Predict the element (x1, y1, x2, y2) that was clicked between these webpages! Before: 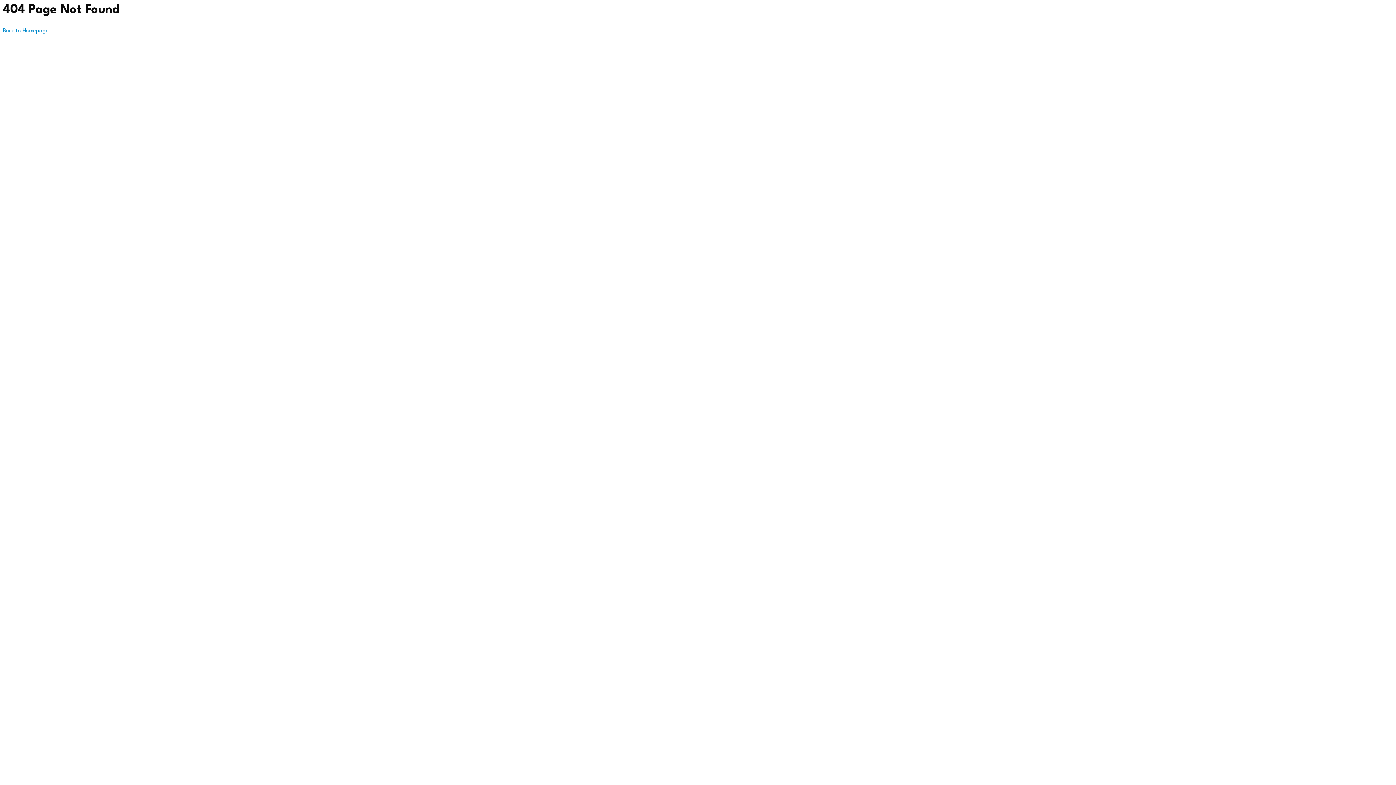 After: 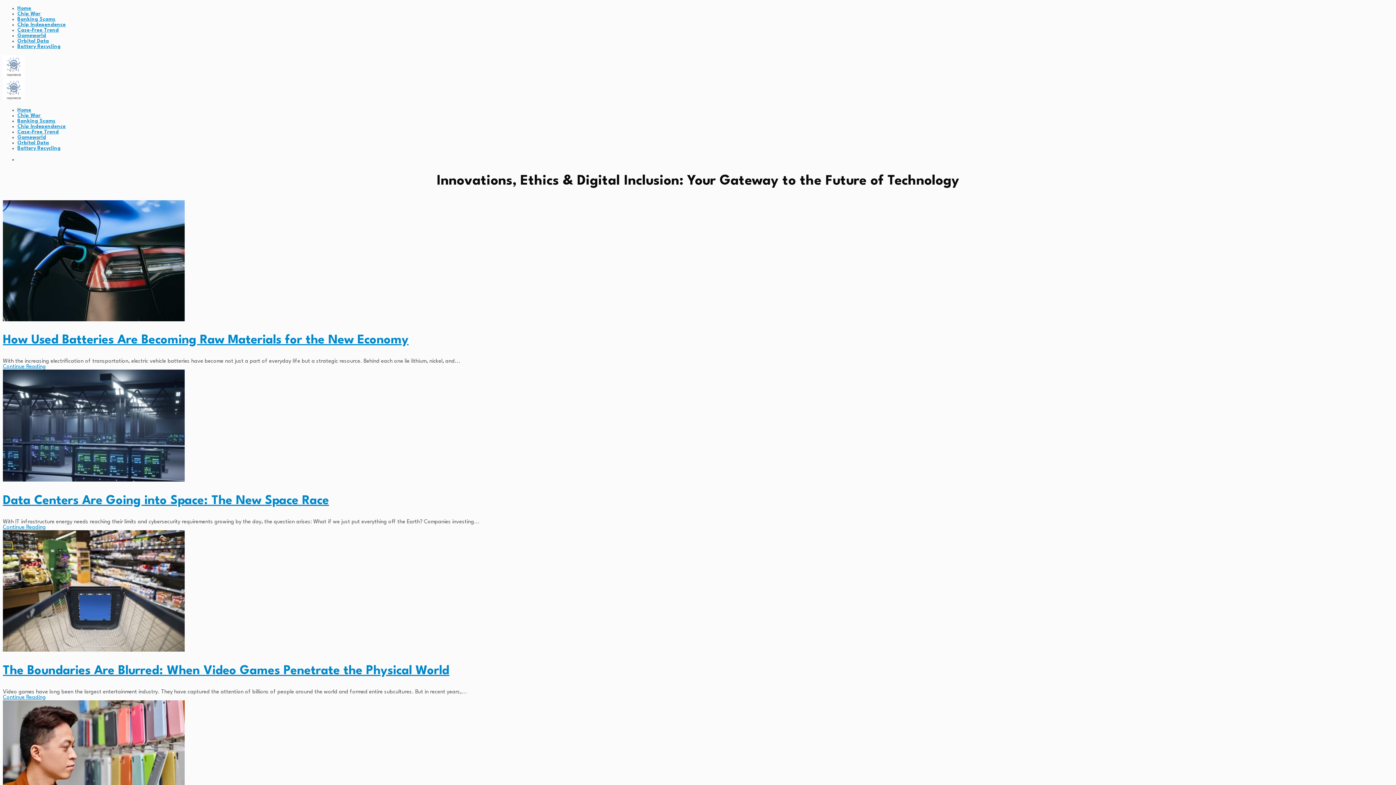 Action: bbox: (2, 28, 48, 33) label: Back to Homepage